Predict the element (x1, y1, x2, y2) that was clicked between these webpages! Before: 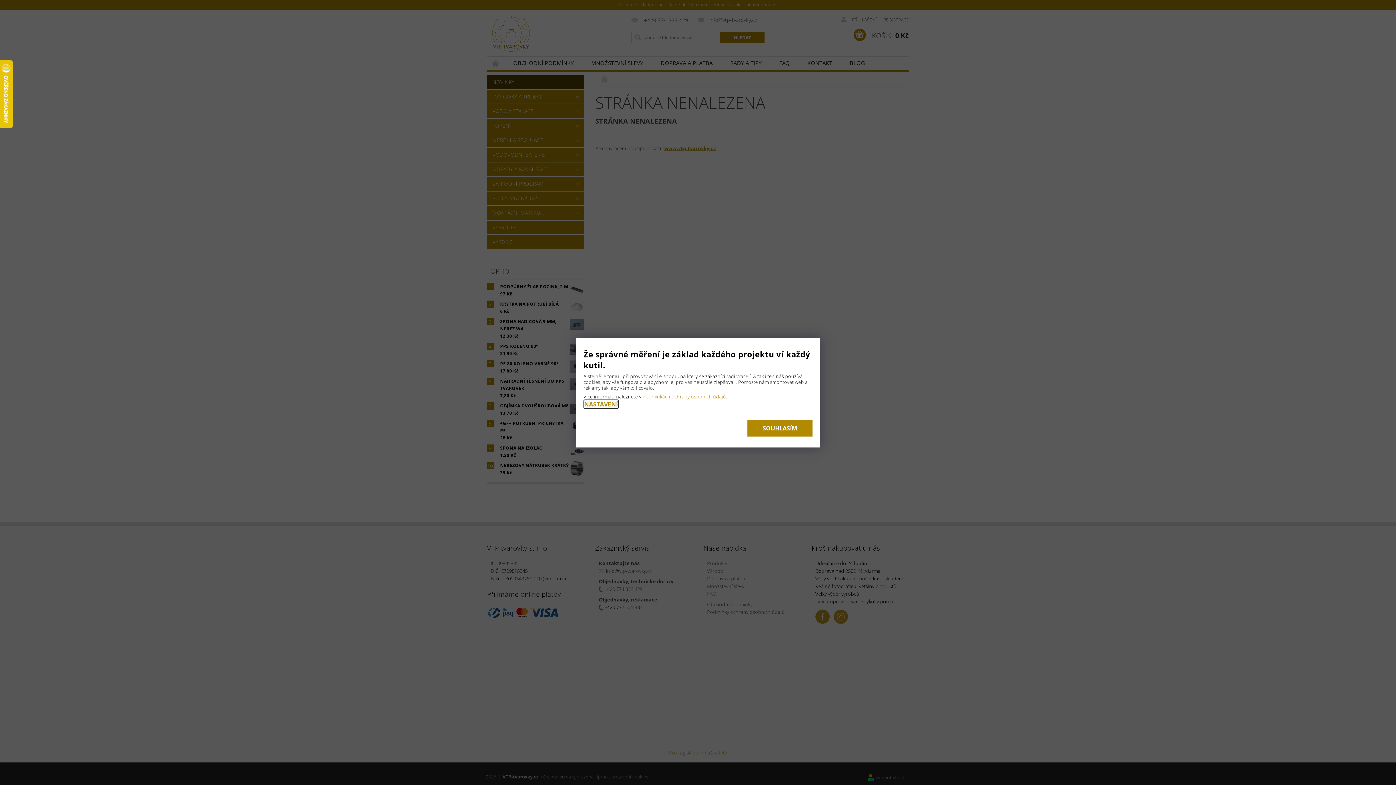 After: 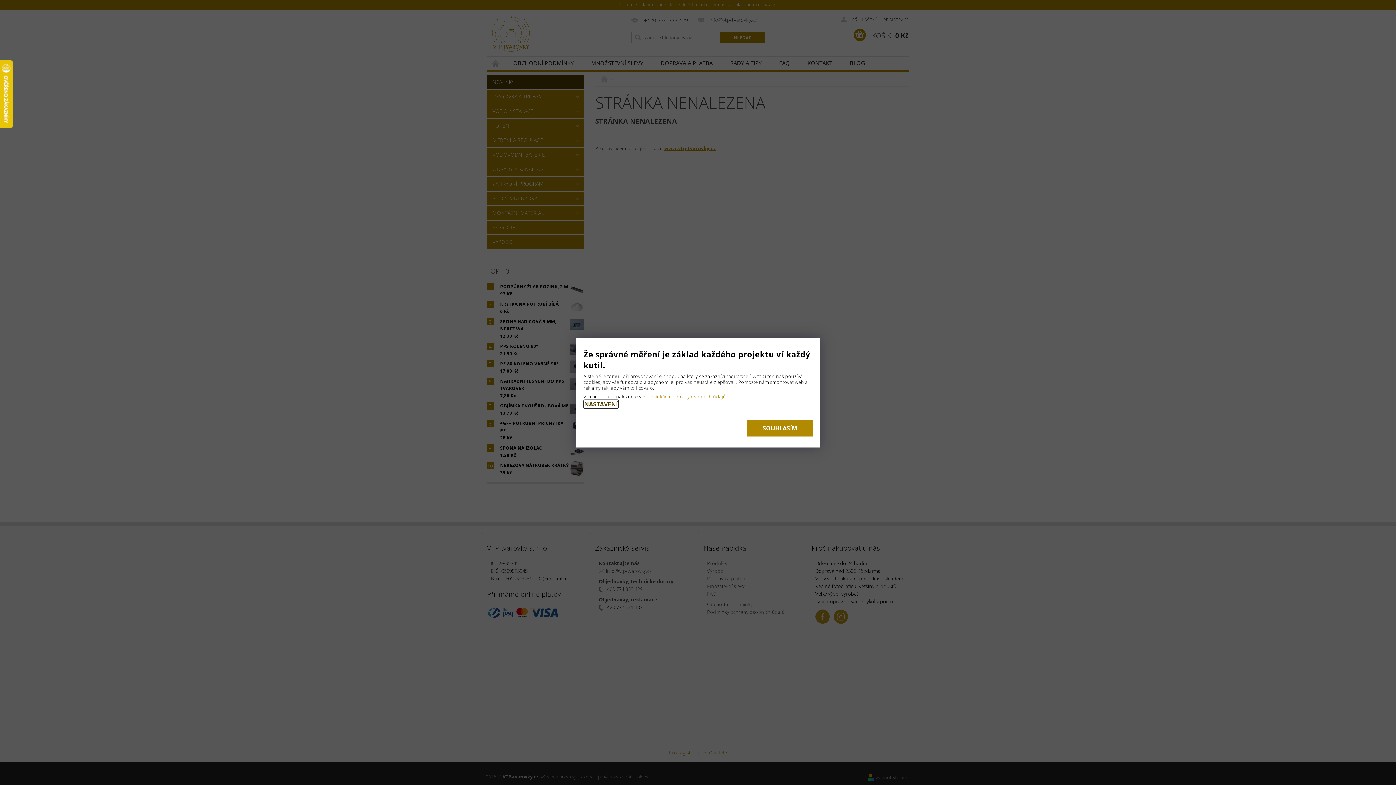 Action: bbox: (583, 399, 618, 409) label: NASTAVENÍ